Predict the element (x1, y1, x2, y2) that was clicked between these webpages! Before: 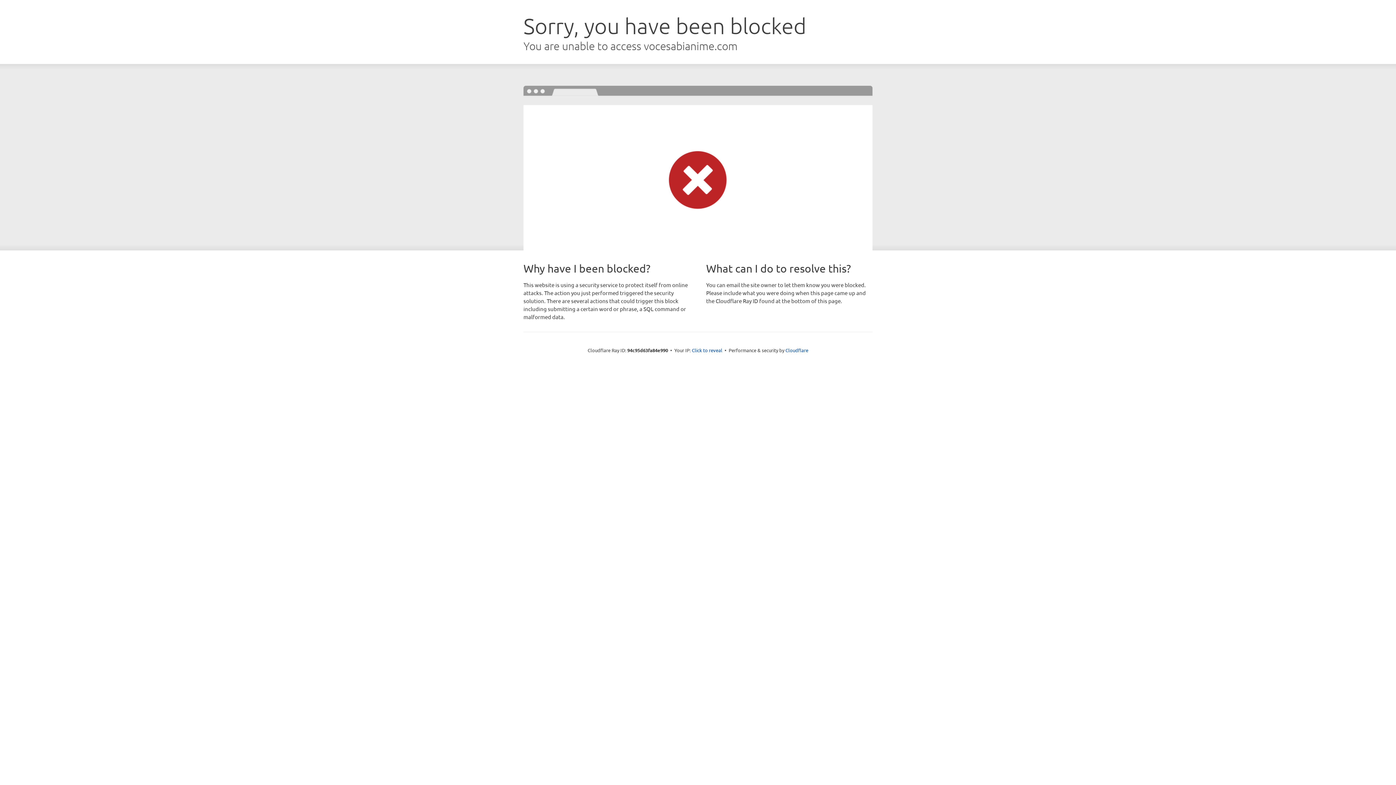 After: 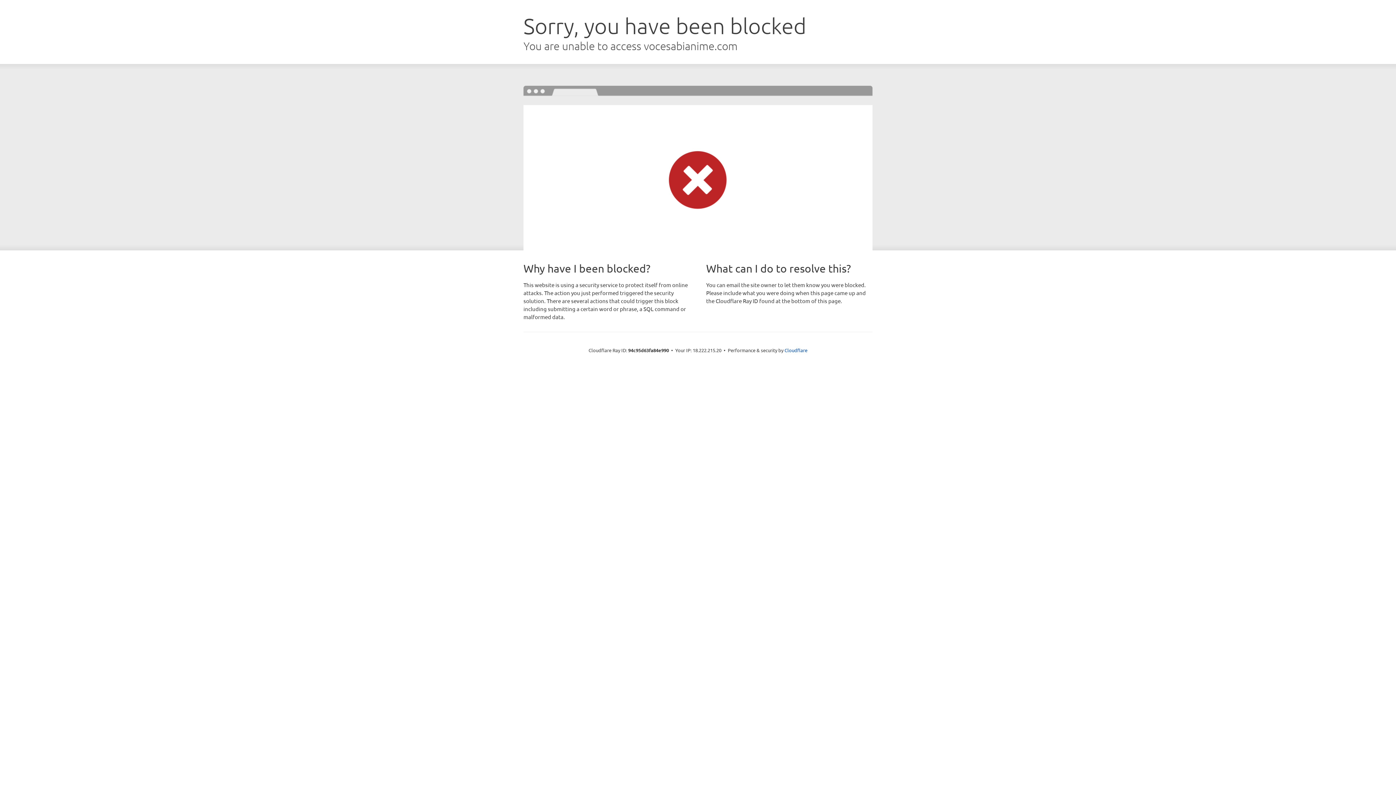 Action: label: Click to reveal bbox: (692, 346, 722, 353)